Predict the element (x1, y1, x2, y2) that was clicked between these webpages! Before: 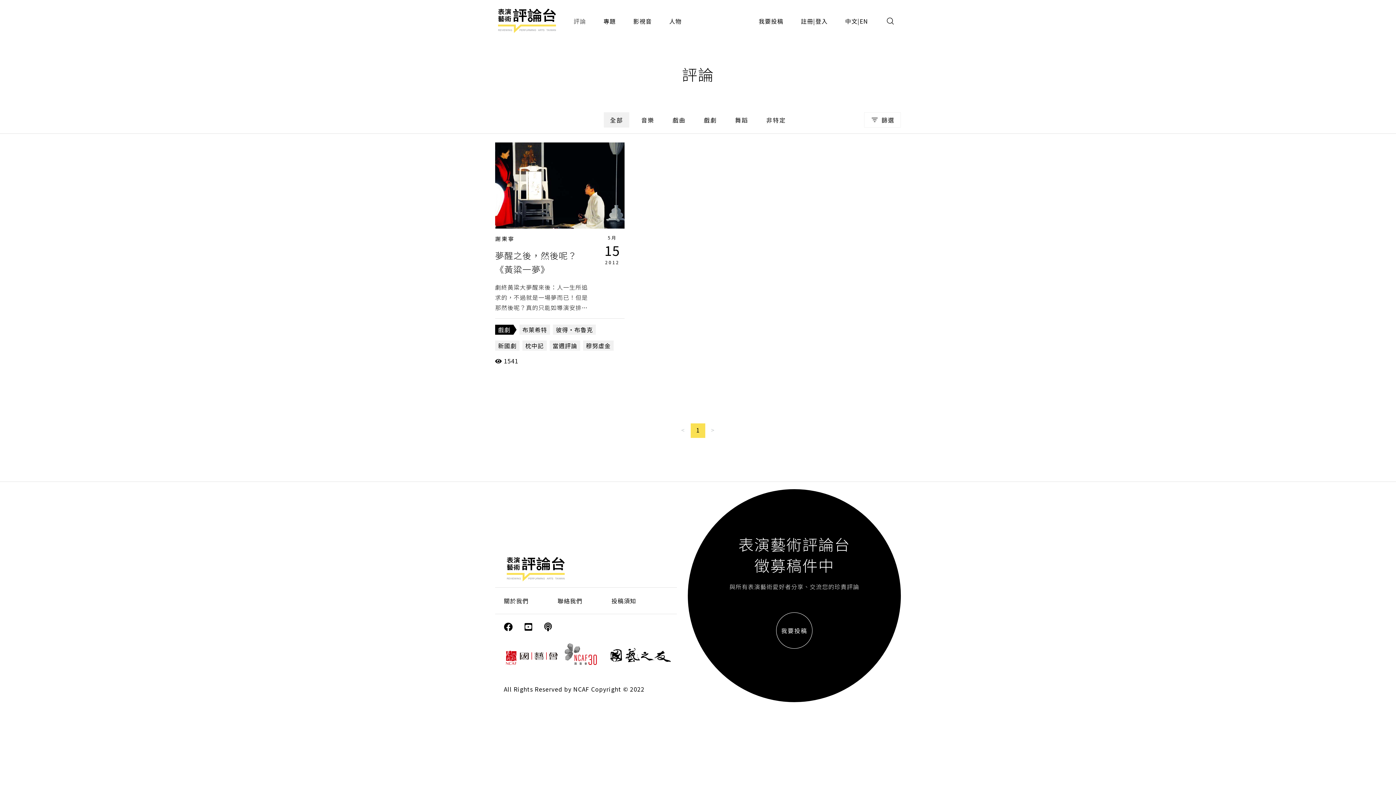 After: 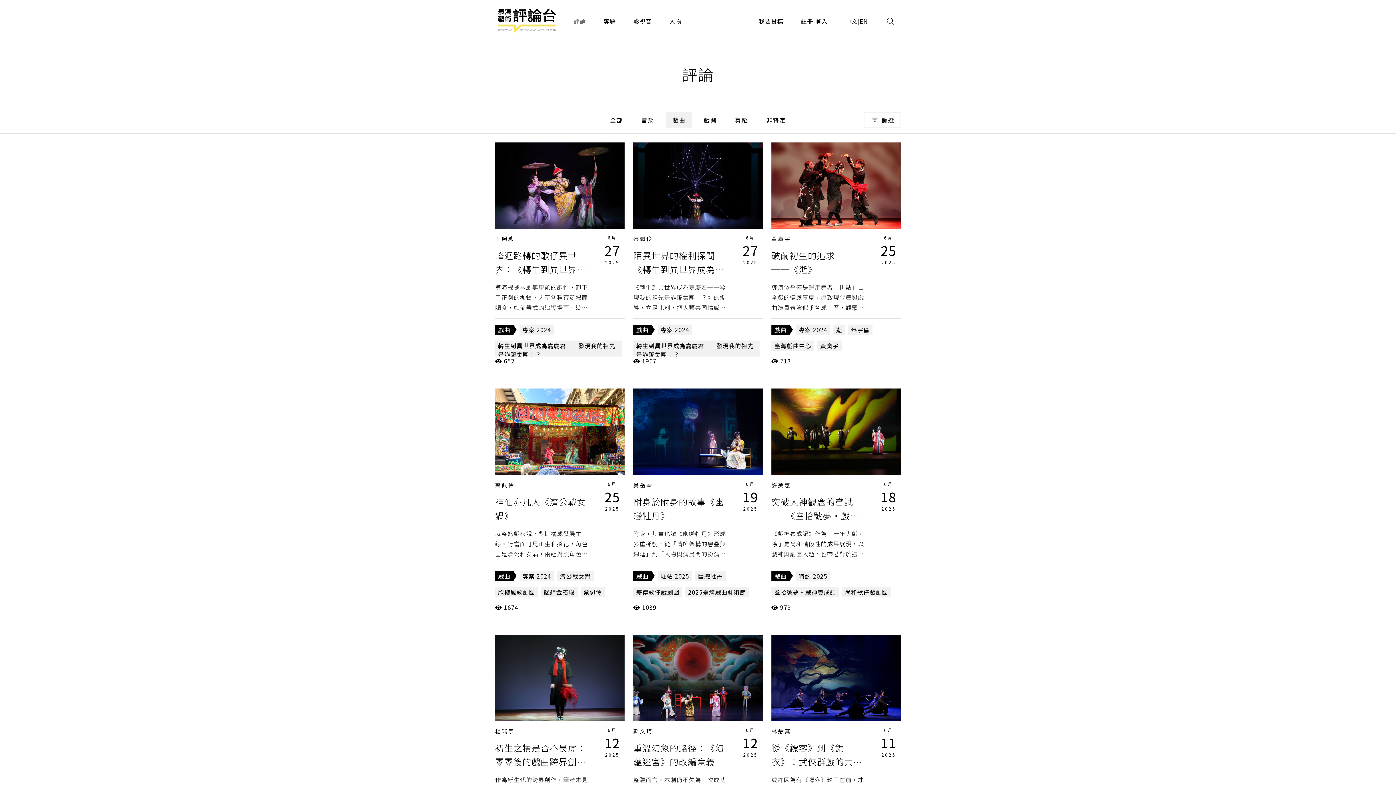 Action: label: 戲曲 bbox: (666, 112, 692, 127)